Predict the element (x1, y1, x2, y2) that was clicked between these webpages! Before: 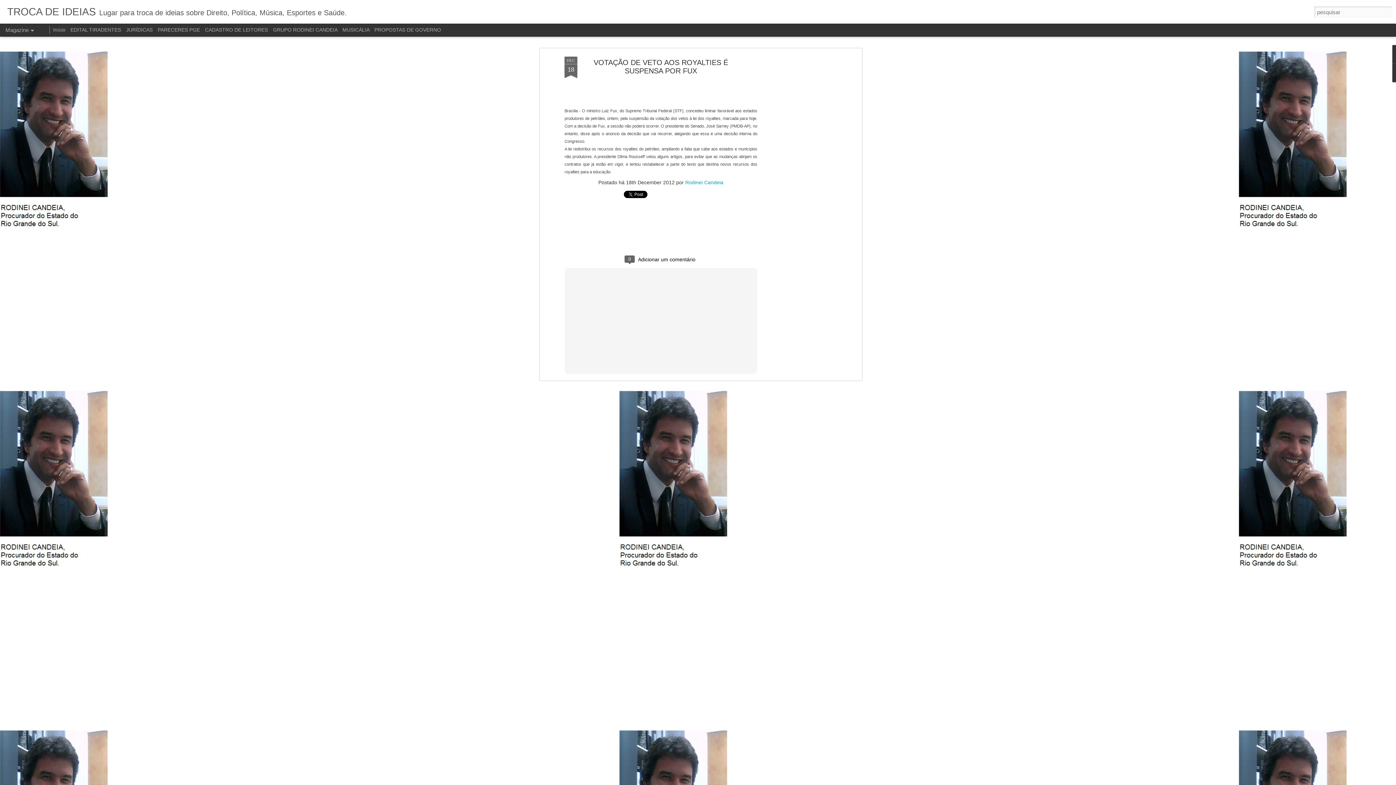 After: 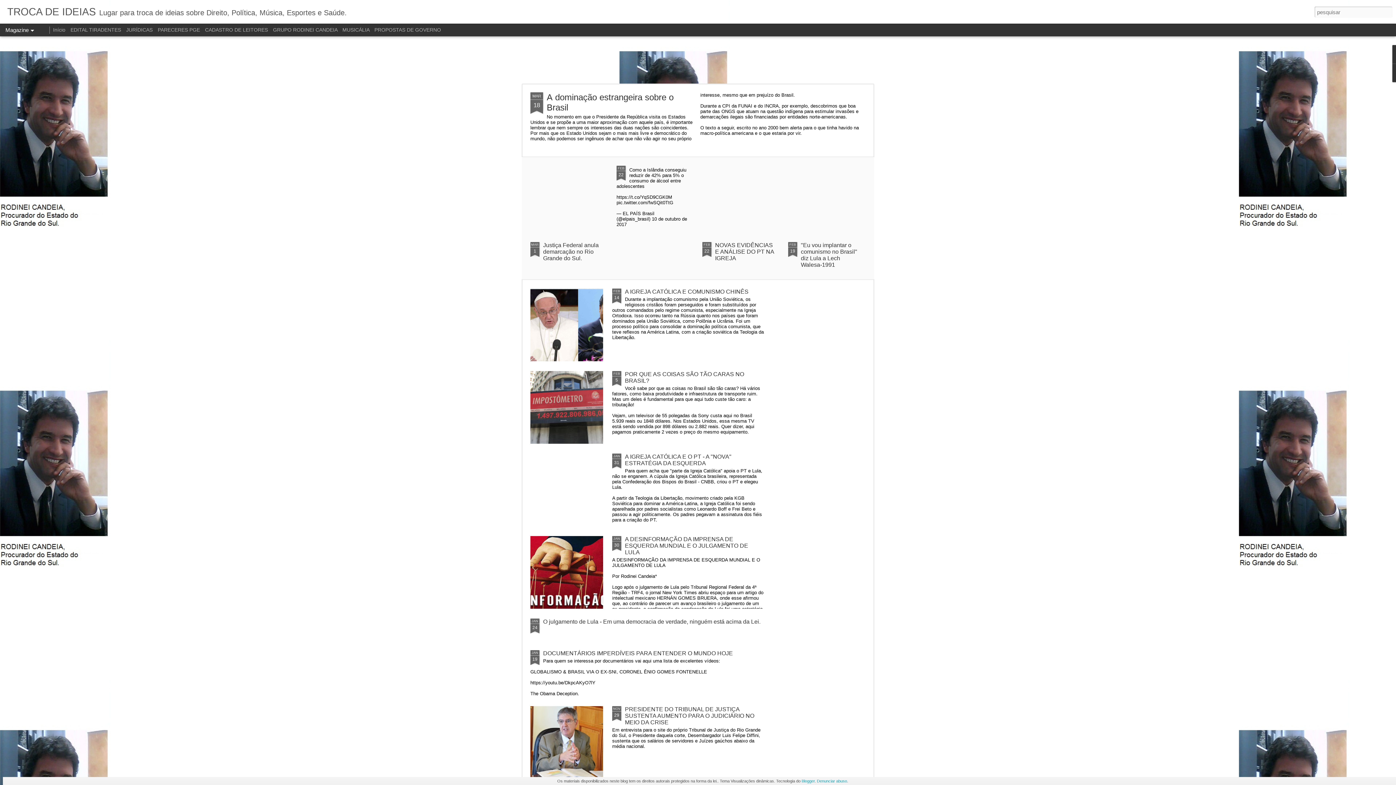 Action: bbox: (7, 10, 96, 16) label: TROCA DE IDEIAS